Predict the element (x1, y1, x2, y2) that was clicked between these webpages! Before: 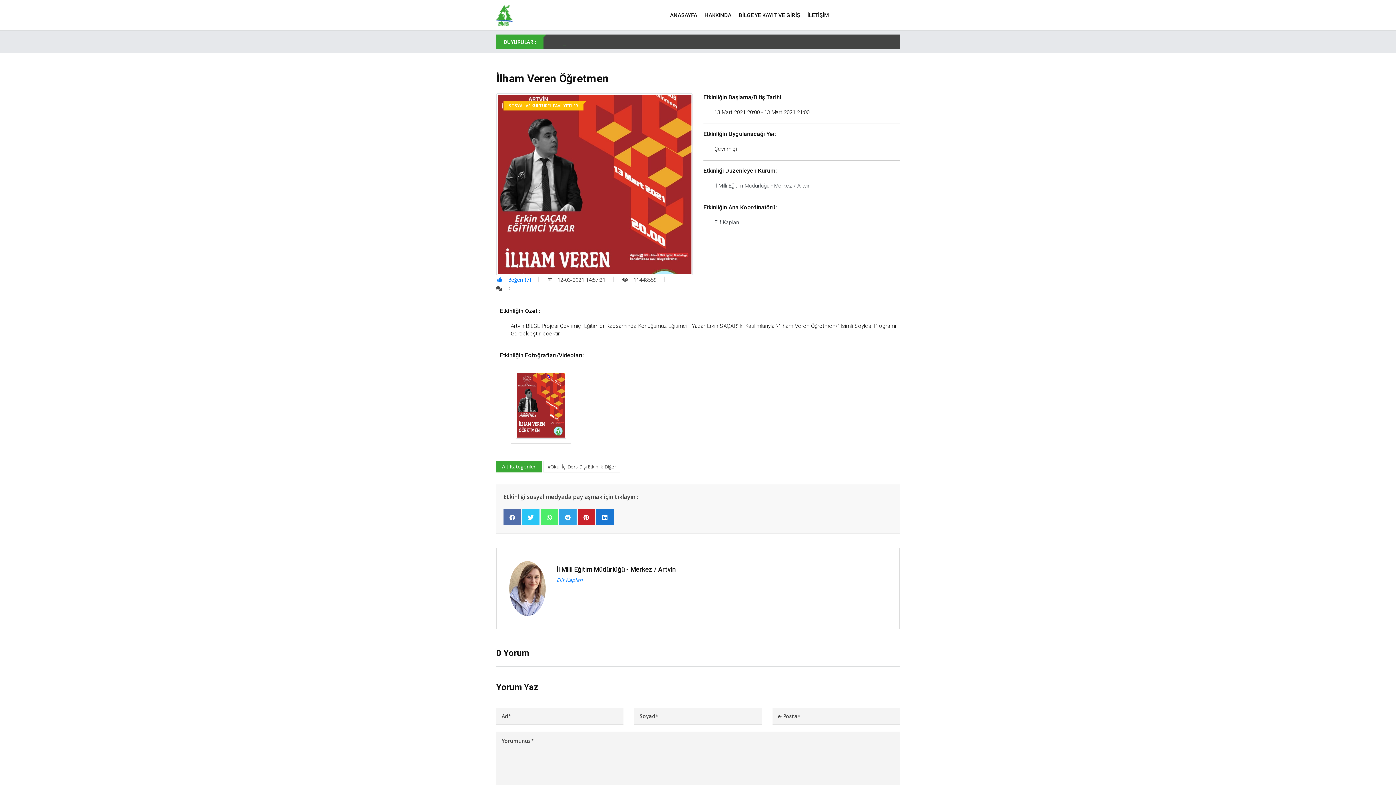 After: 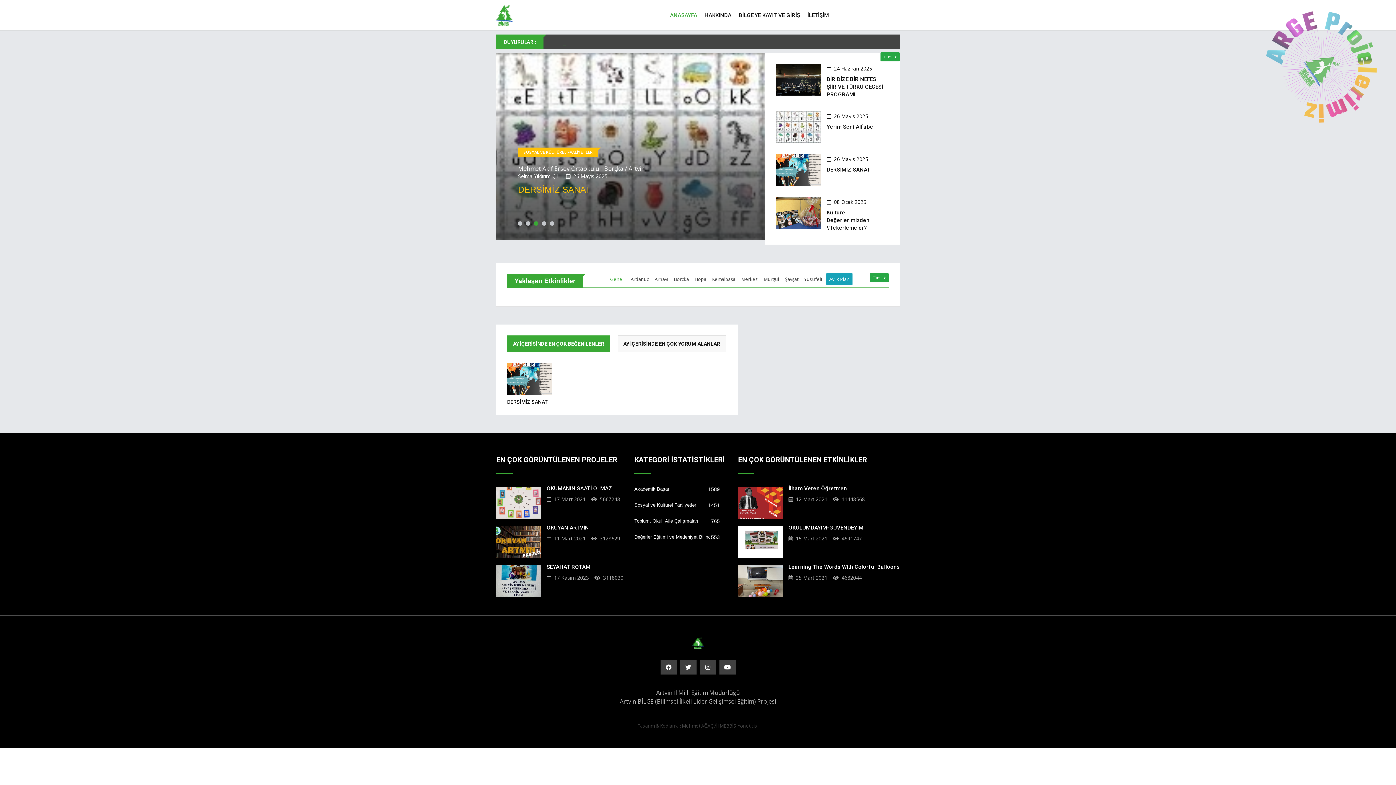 Action: label: ANASAYFA bbox: (670, 0, 701, 30)